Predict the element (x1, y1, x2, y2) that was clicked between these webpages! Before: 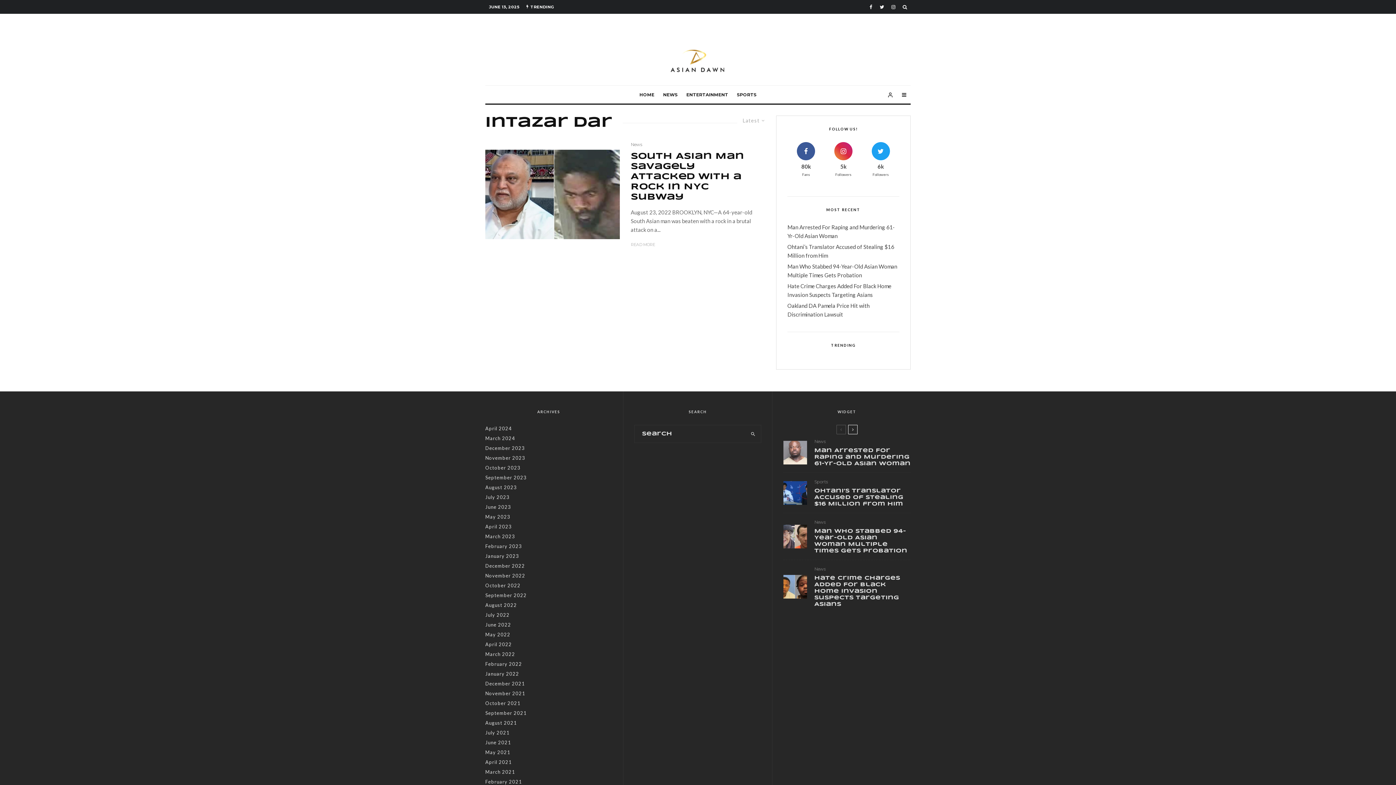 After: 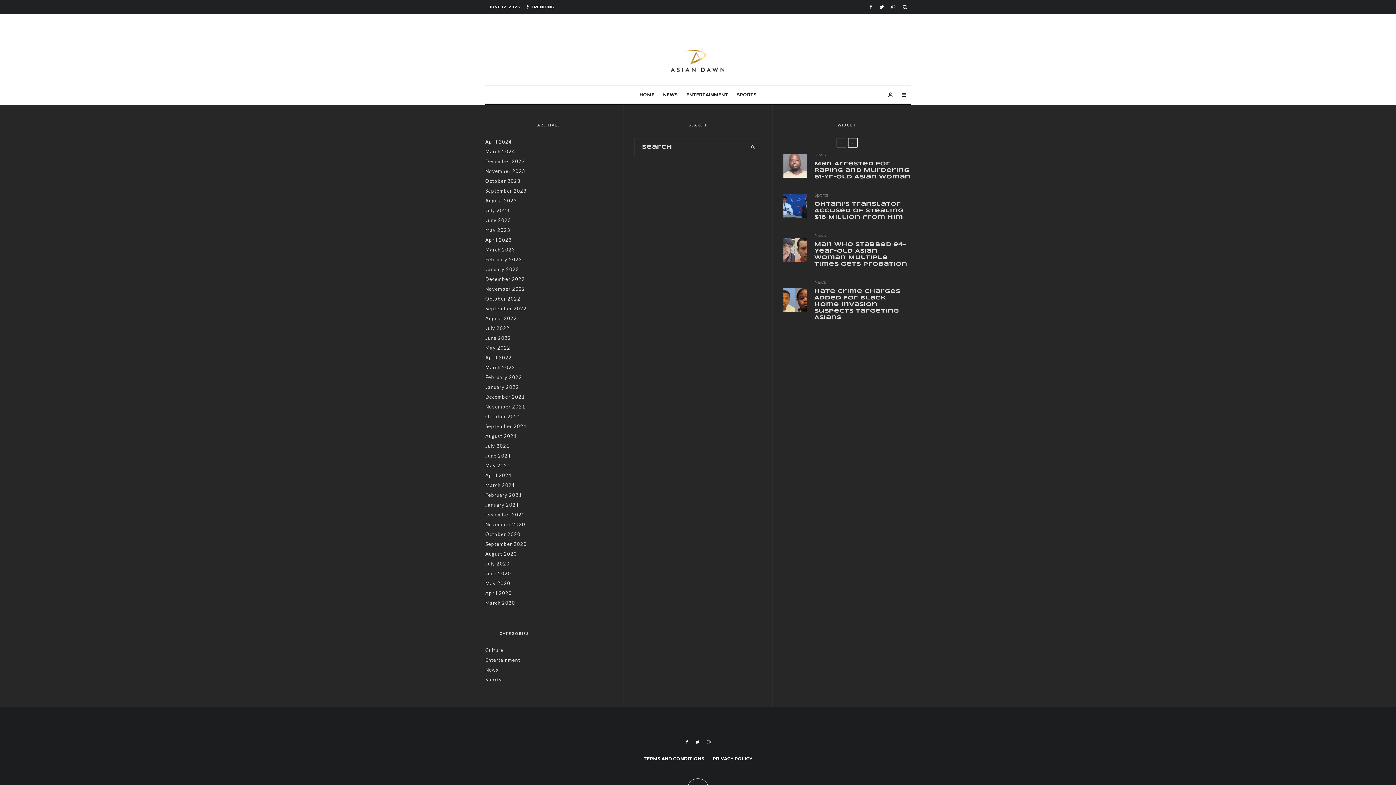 Action: label: ENTERTAINMENT bbox: (682, 85, 732, 103)